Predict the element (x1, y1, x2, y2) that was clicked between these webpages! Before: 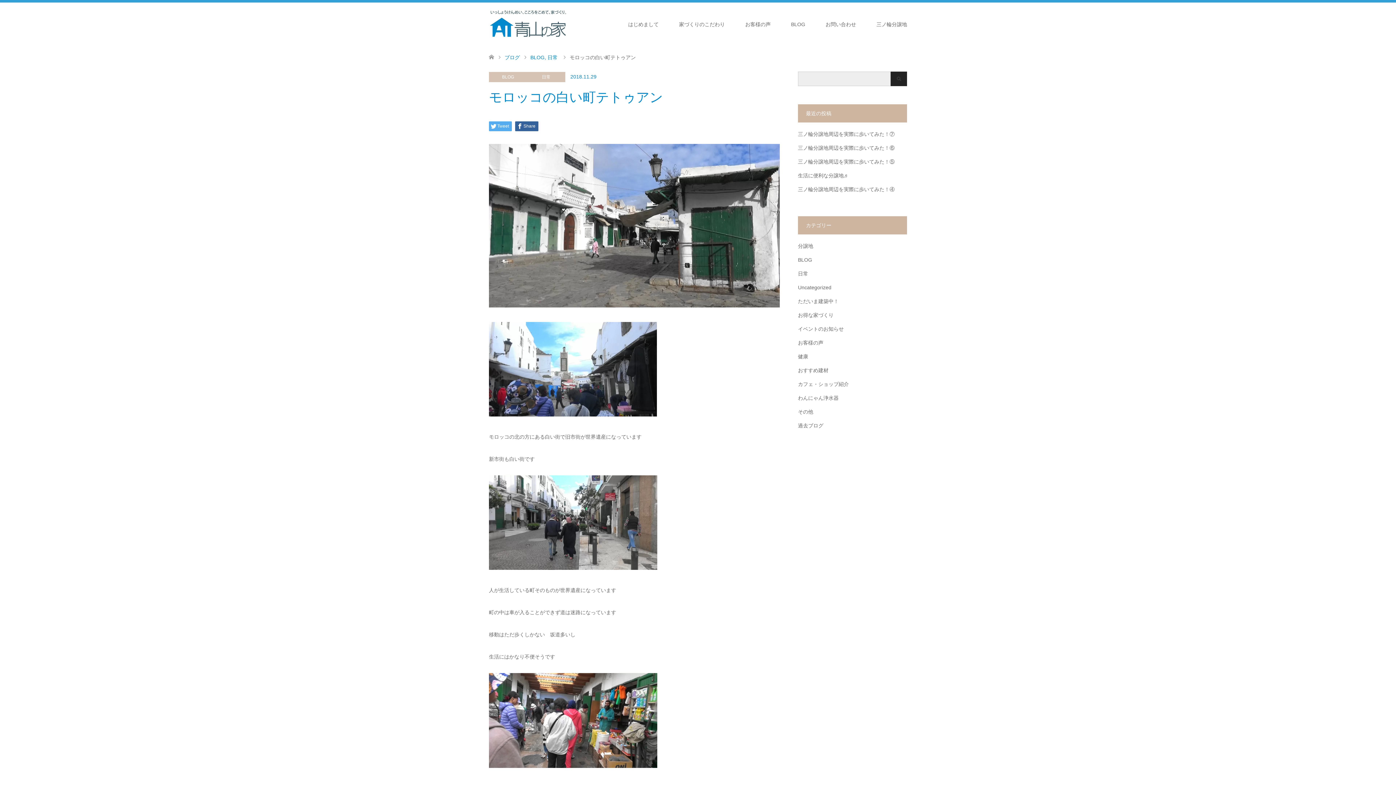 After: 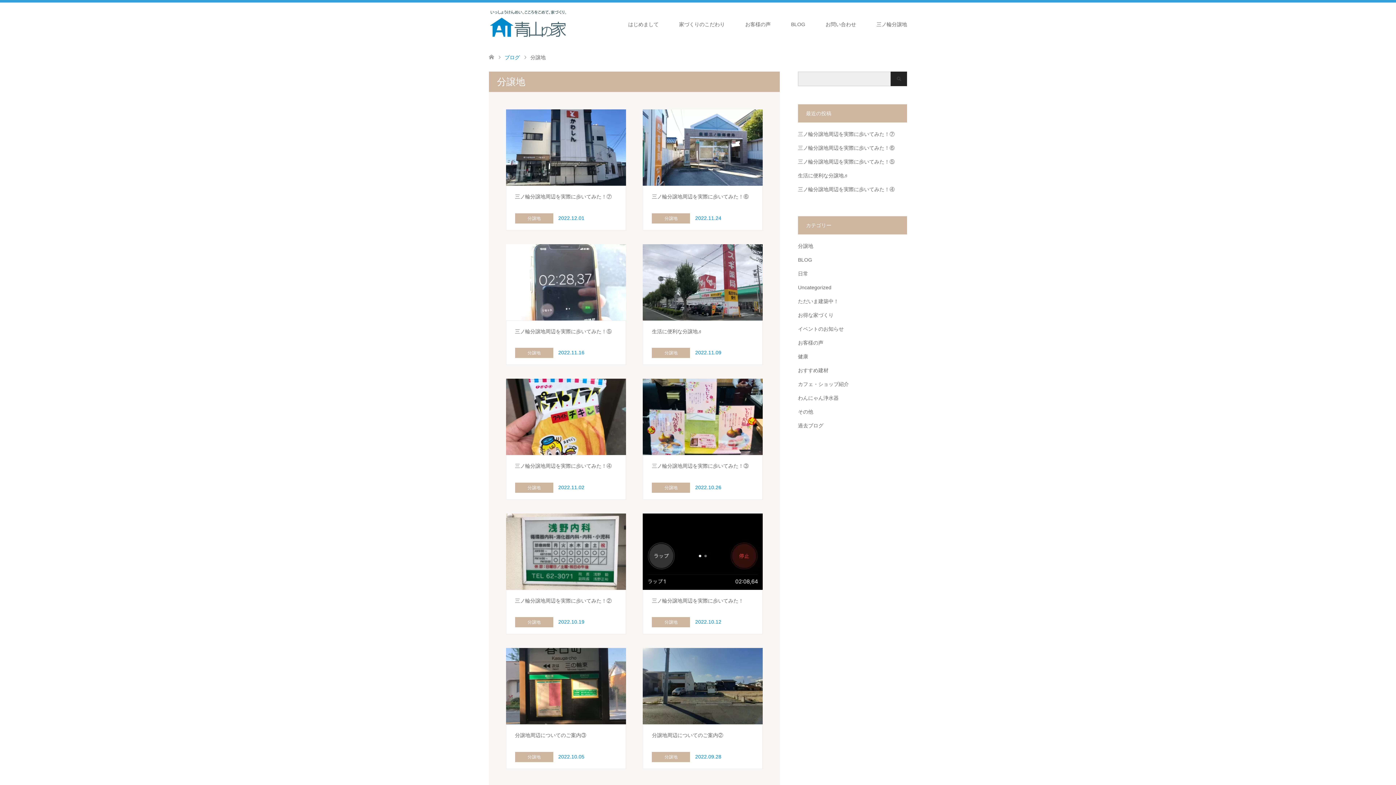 Action: label: 分譲地 bbox: (798, 243, 813, 249)